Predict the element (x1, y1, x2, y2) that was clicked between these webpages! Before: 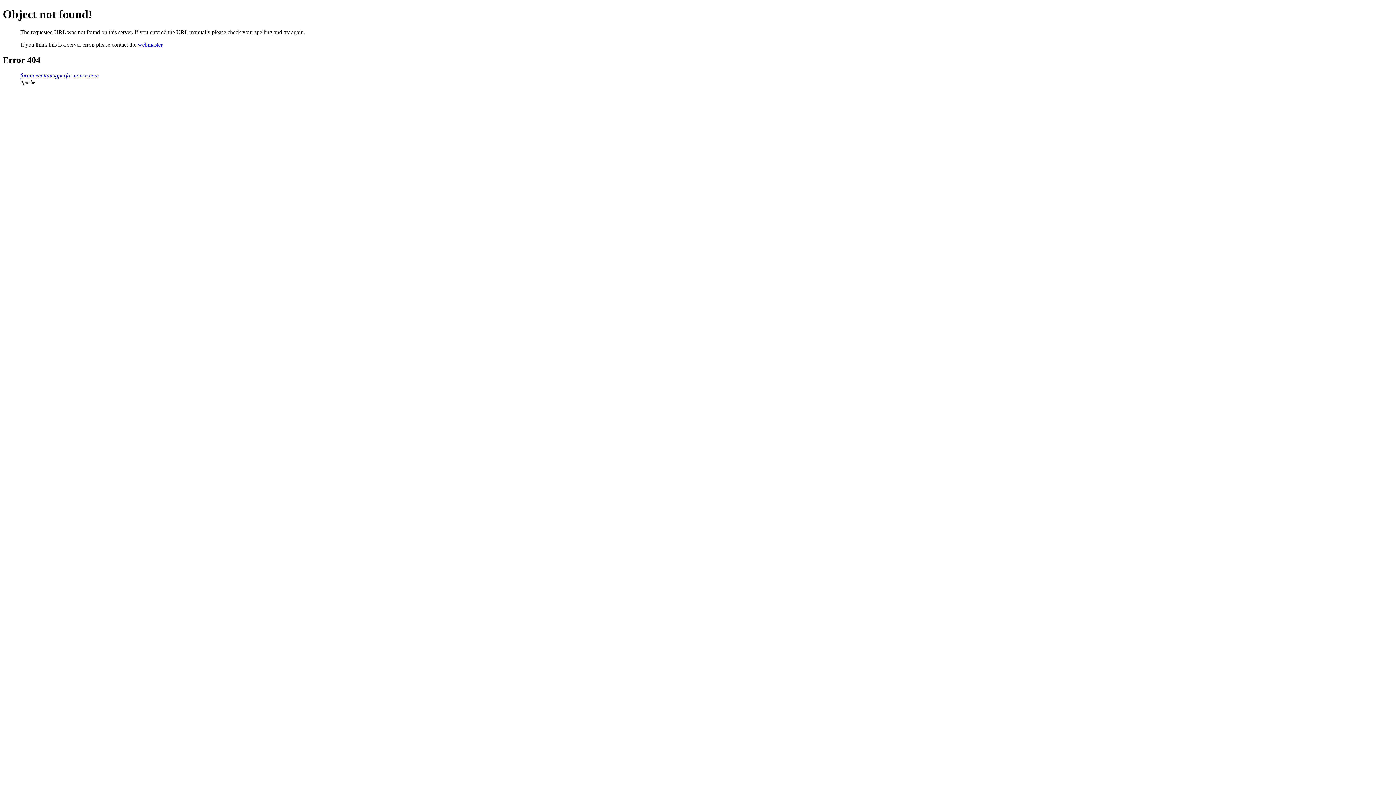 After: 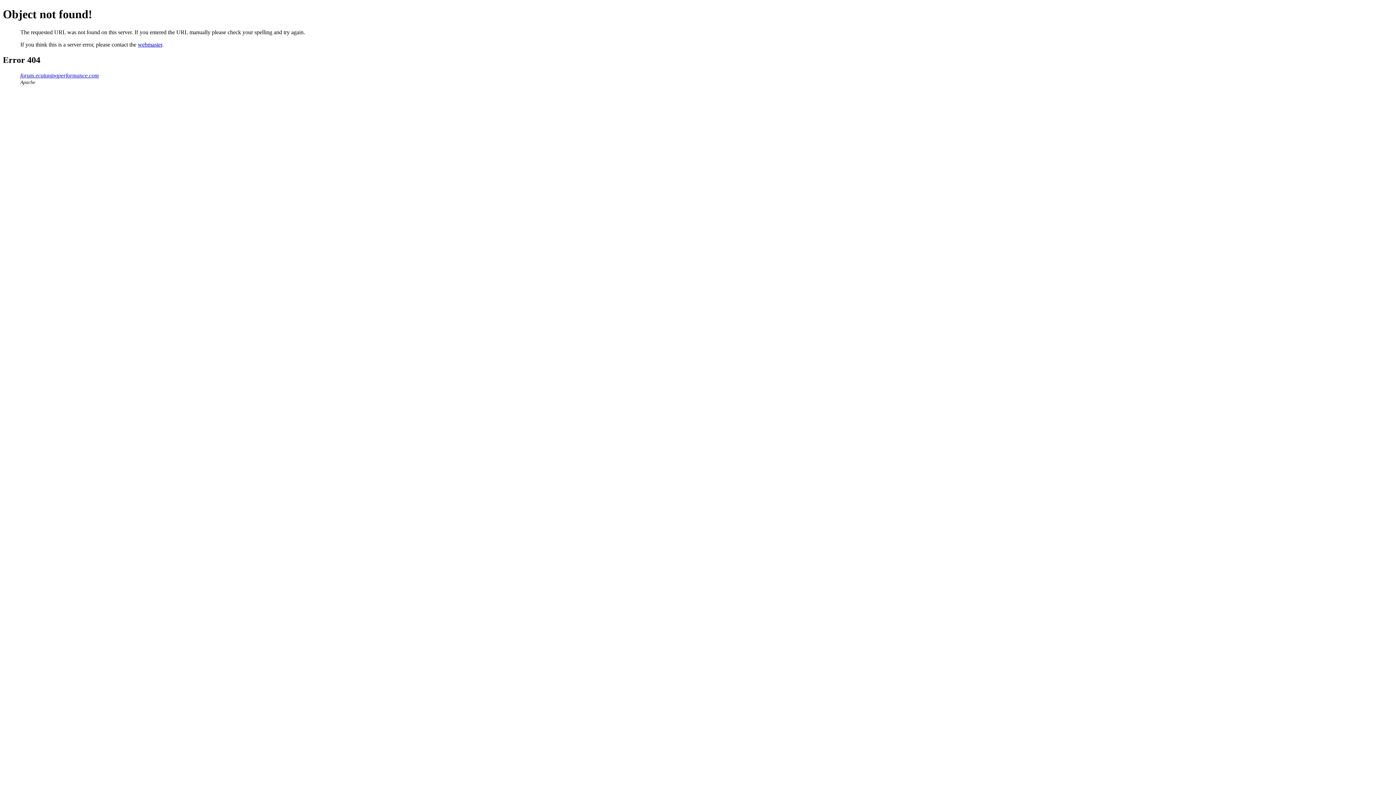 Action: bbox: (137, 41, 162, 47) label: webmaster